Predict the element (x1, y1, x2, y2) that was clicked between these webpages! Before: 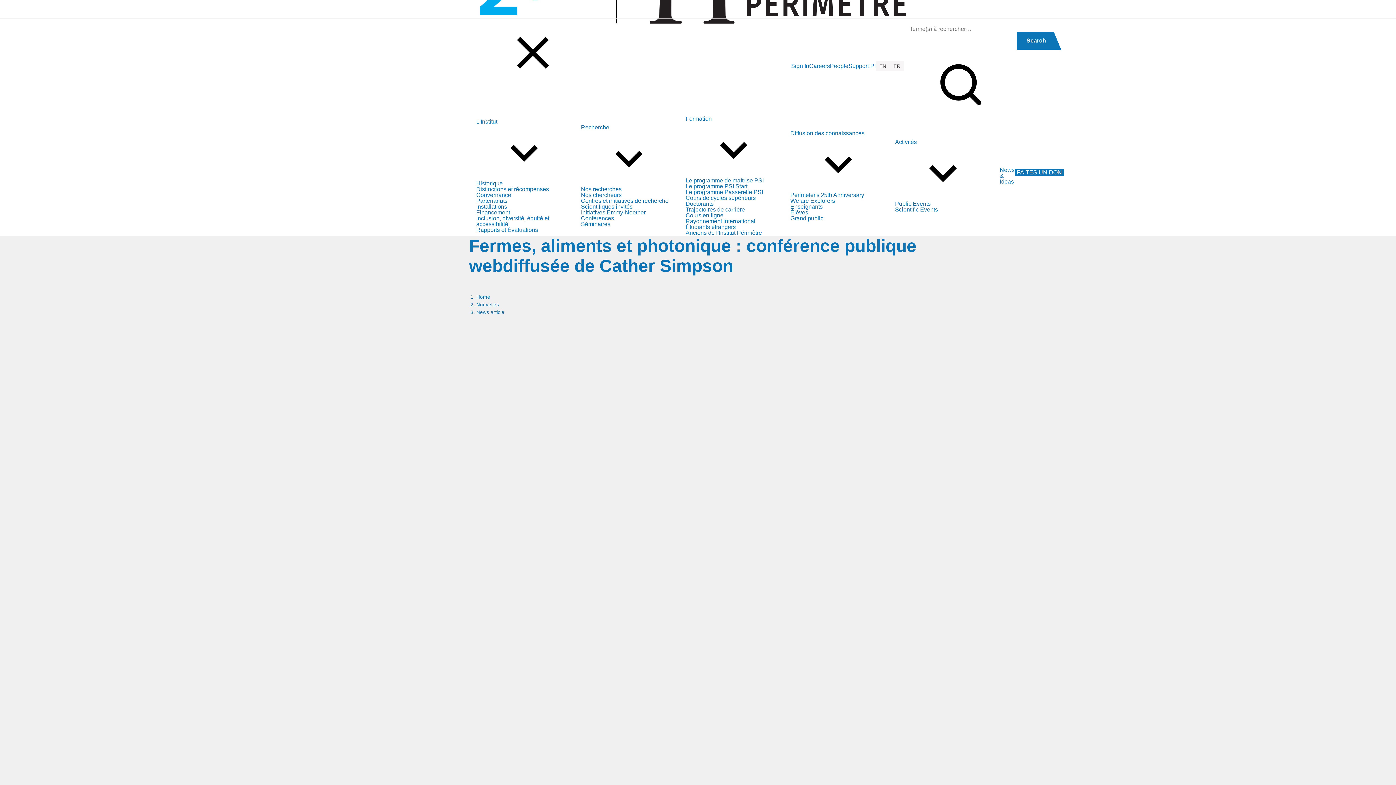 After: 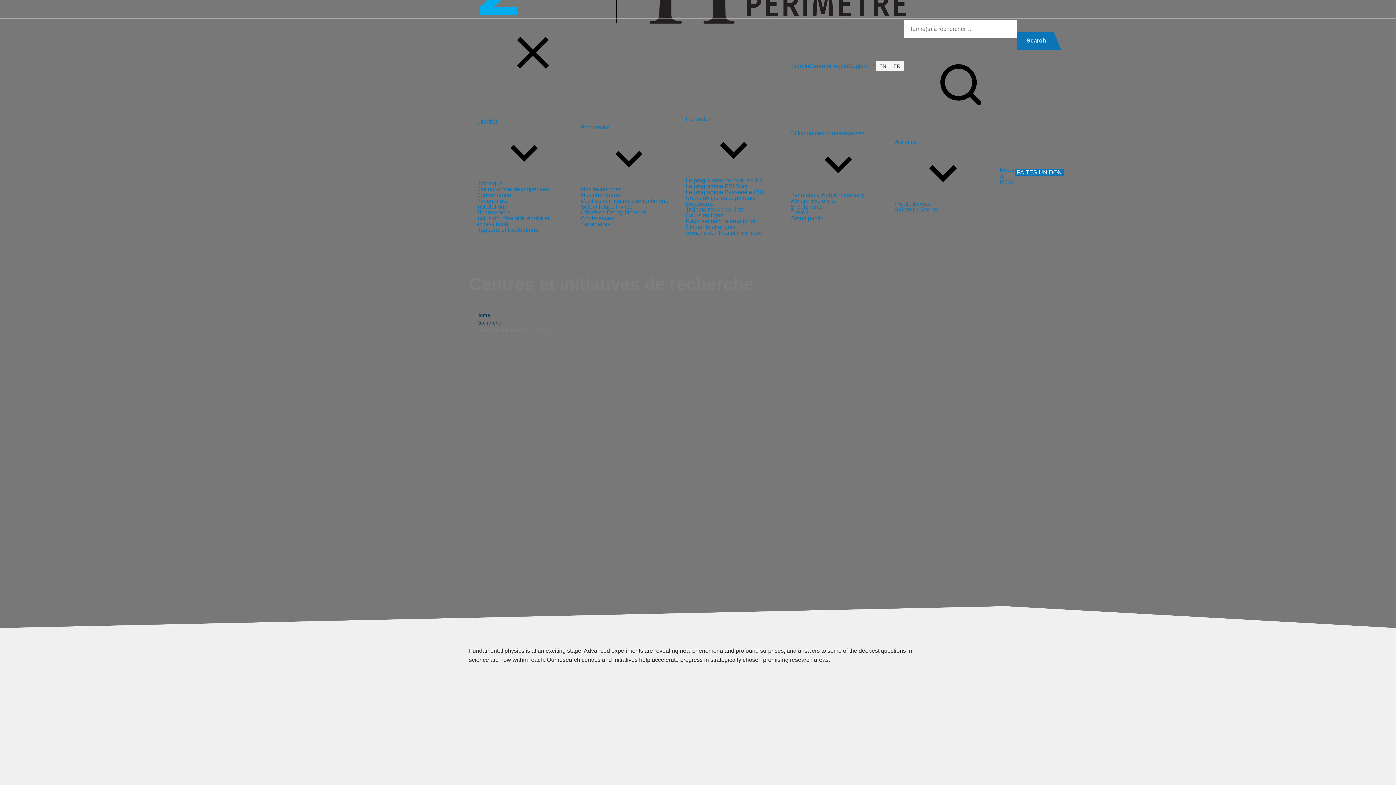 Action: bbox: (581, 197, 668, 203) label: Centres et initiatives de recherche